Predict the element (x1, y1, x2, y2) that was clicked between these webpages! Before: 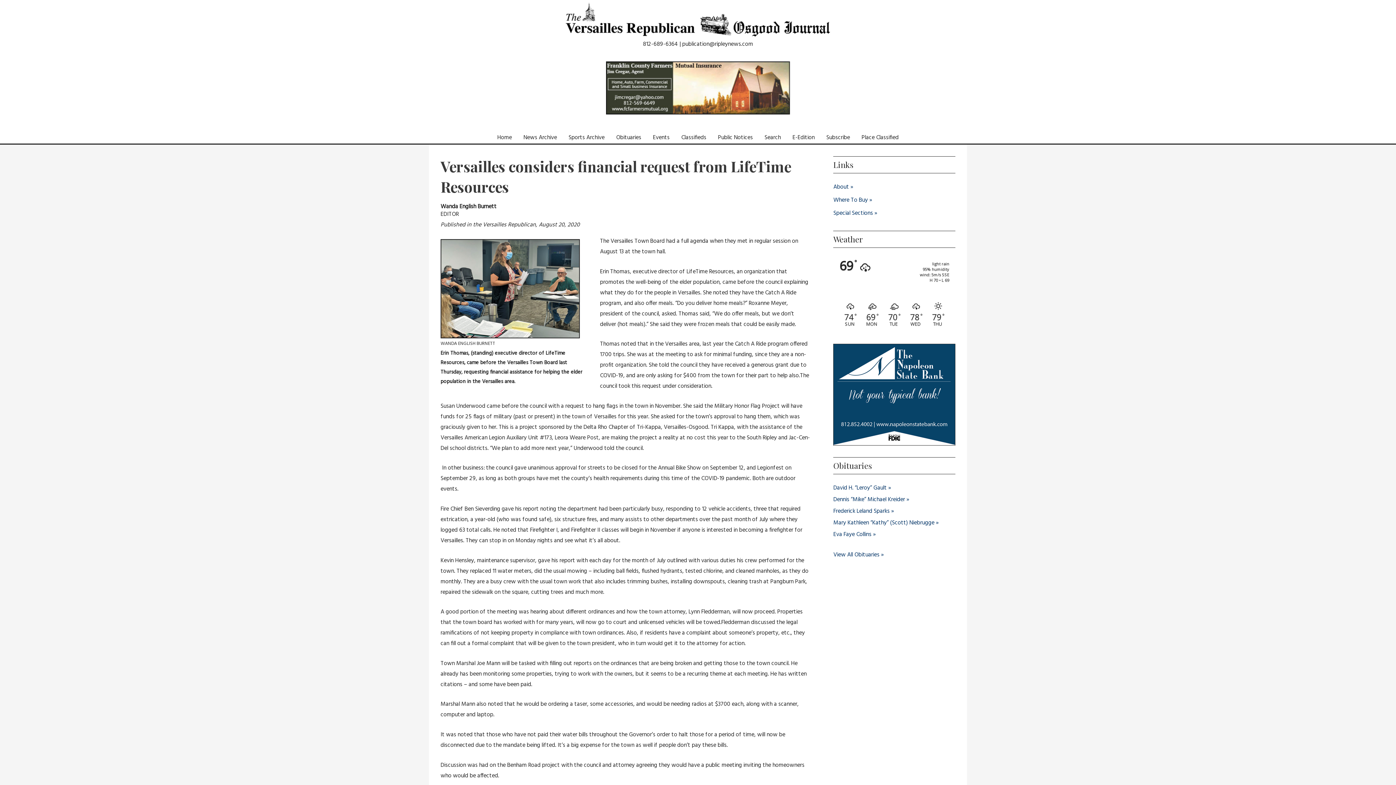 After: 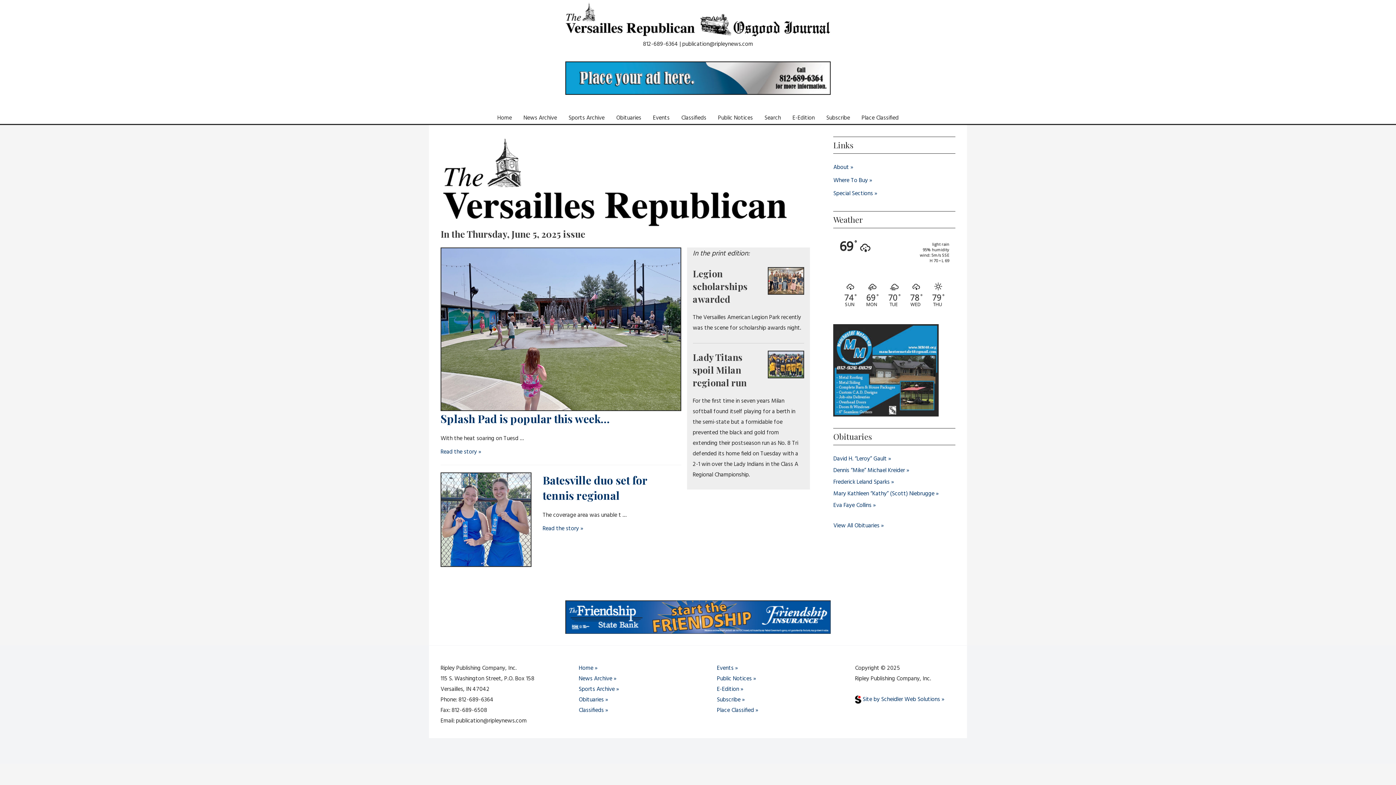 Action: bbox: (565, 14, 696, 24)